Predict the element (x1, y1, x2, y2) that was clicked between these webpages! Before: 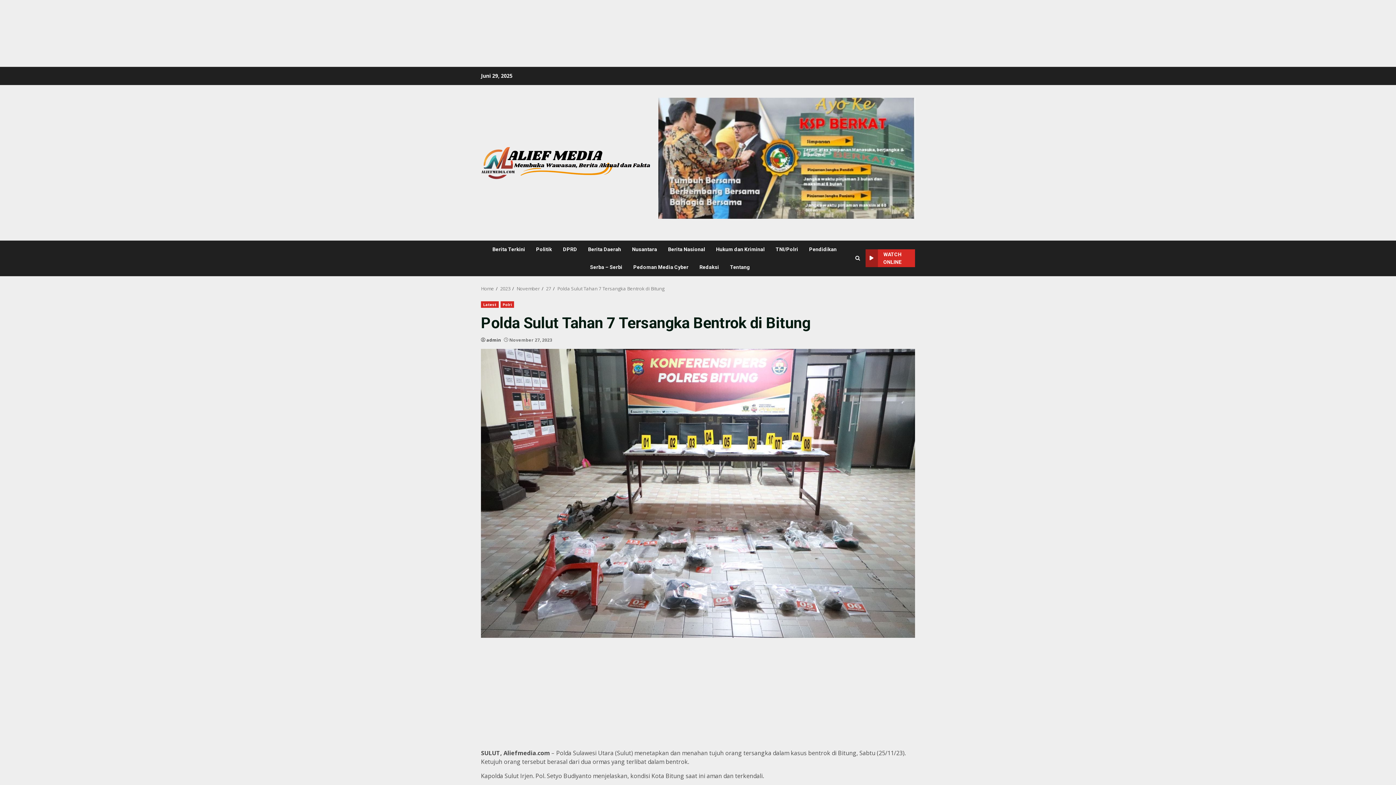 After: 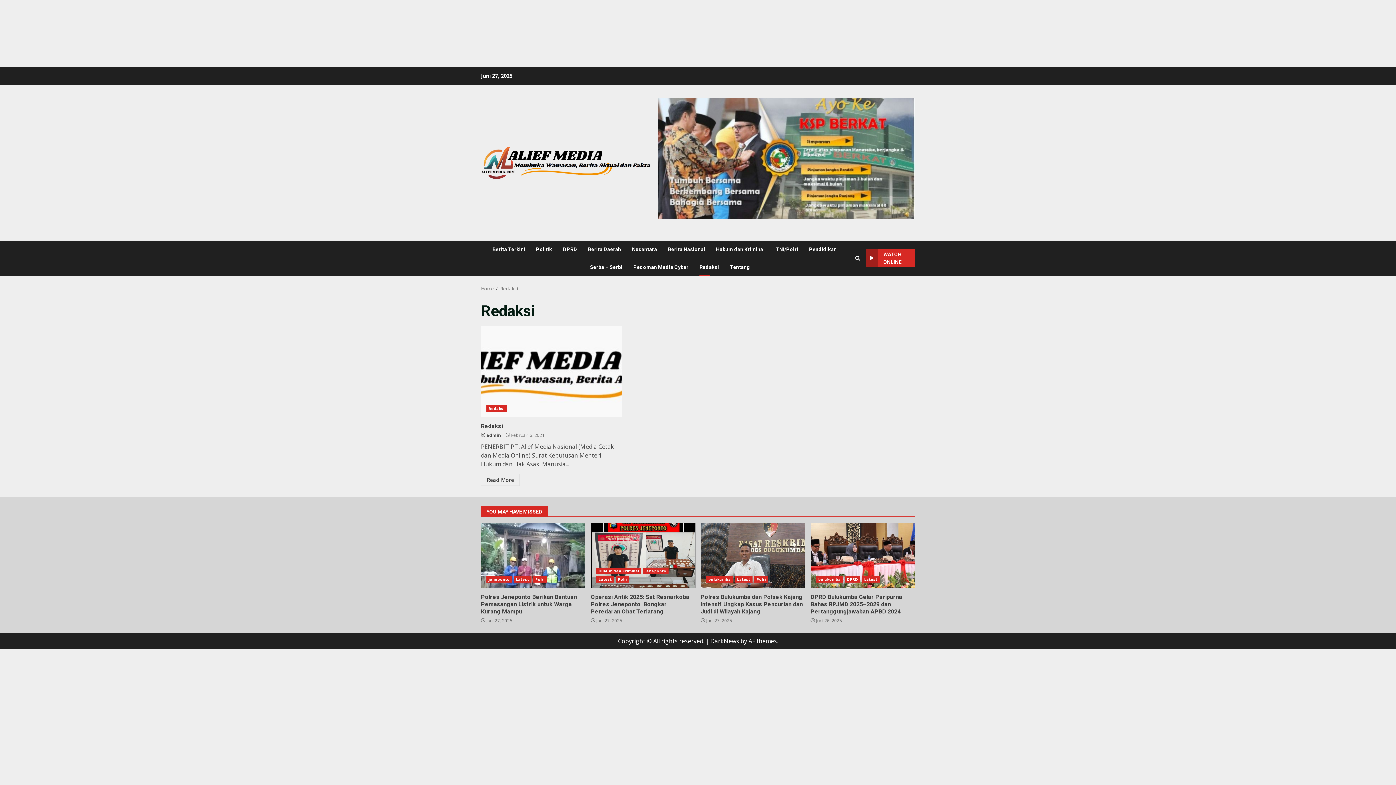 Action: label: Redaksi bbox: (694, 258, 724, 276)